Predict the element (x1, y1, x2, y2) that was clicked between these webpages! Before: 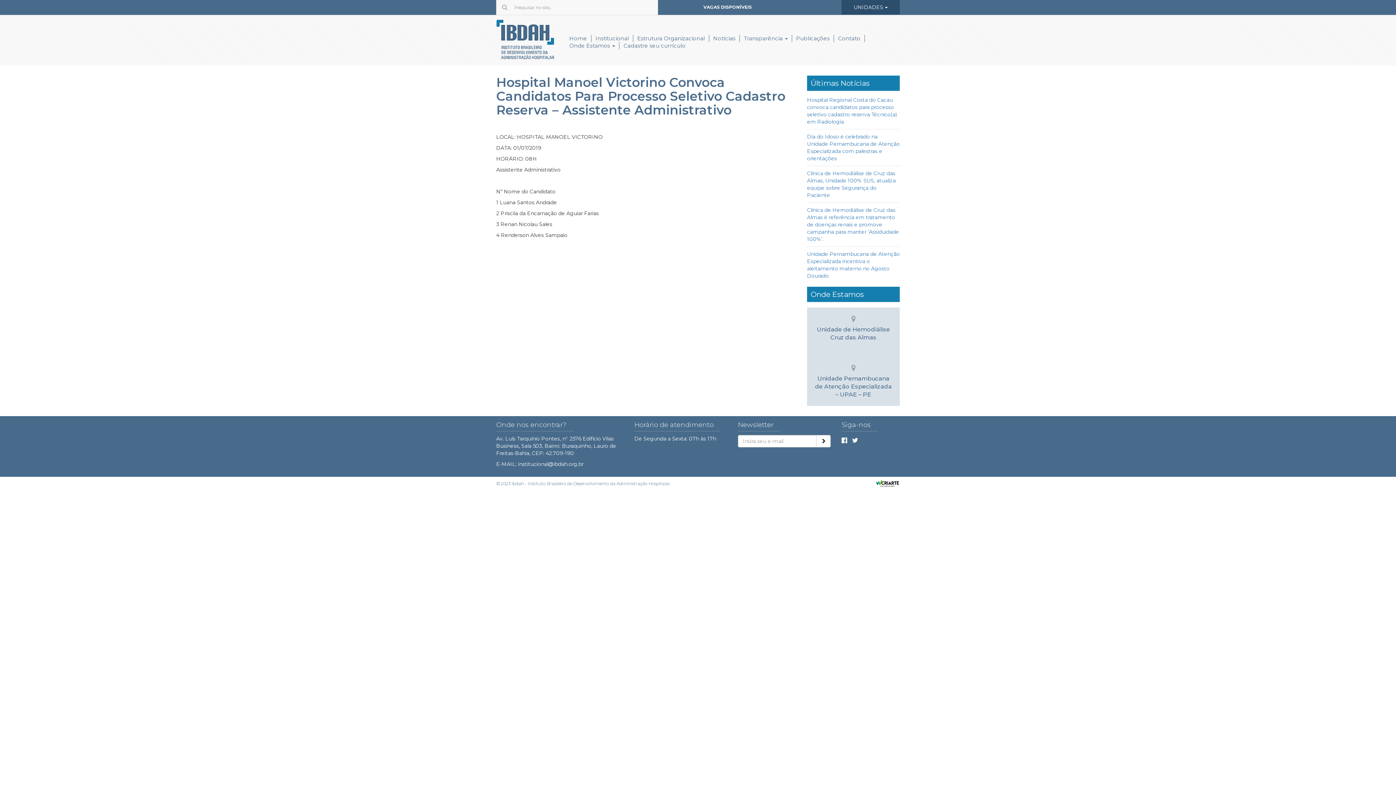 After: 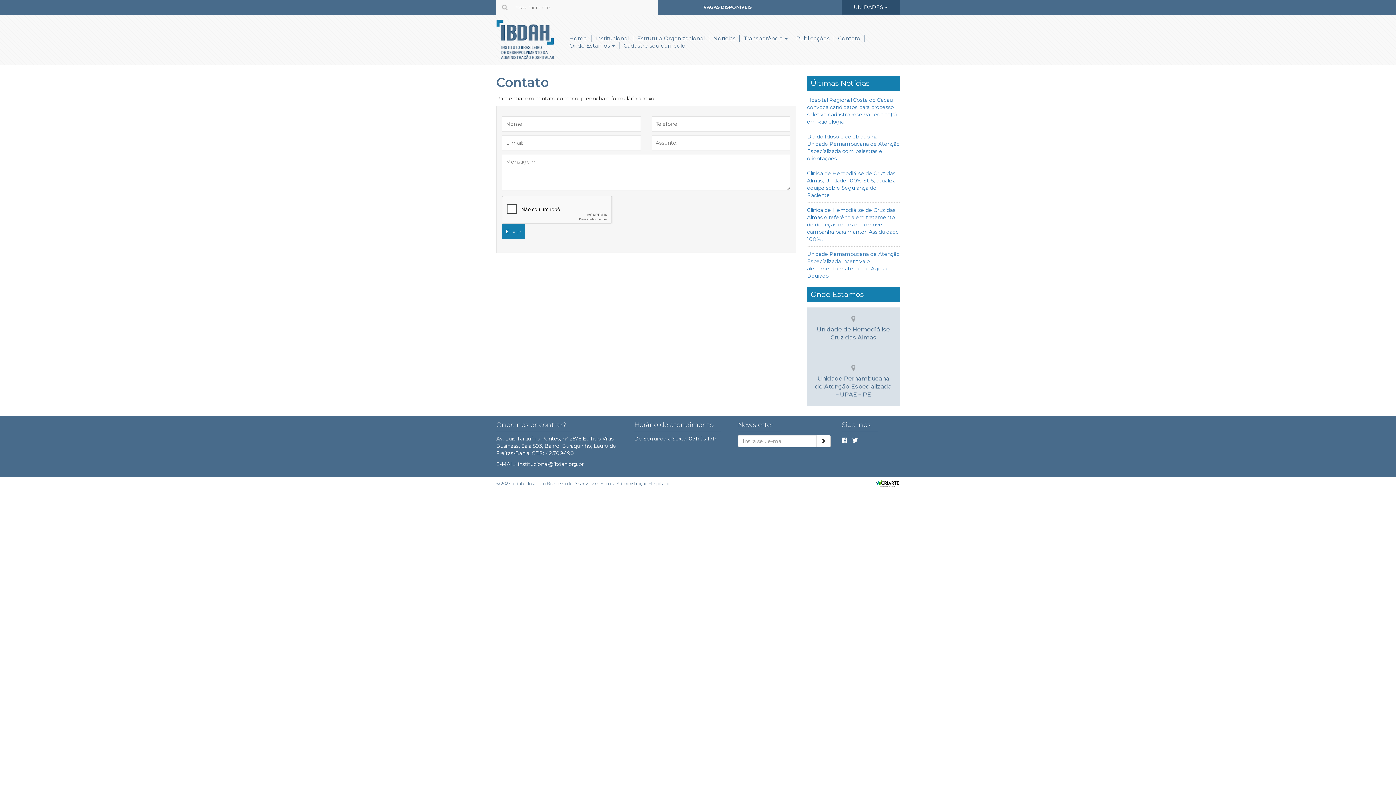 Action: bbox: (834, 34, 864, 42) label: Contato